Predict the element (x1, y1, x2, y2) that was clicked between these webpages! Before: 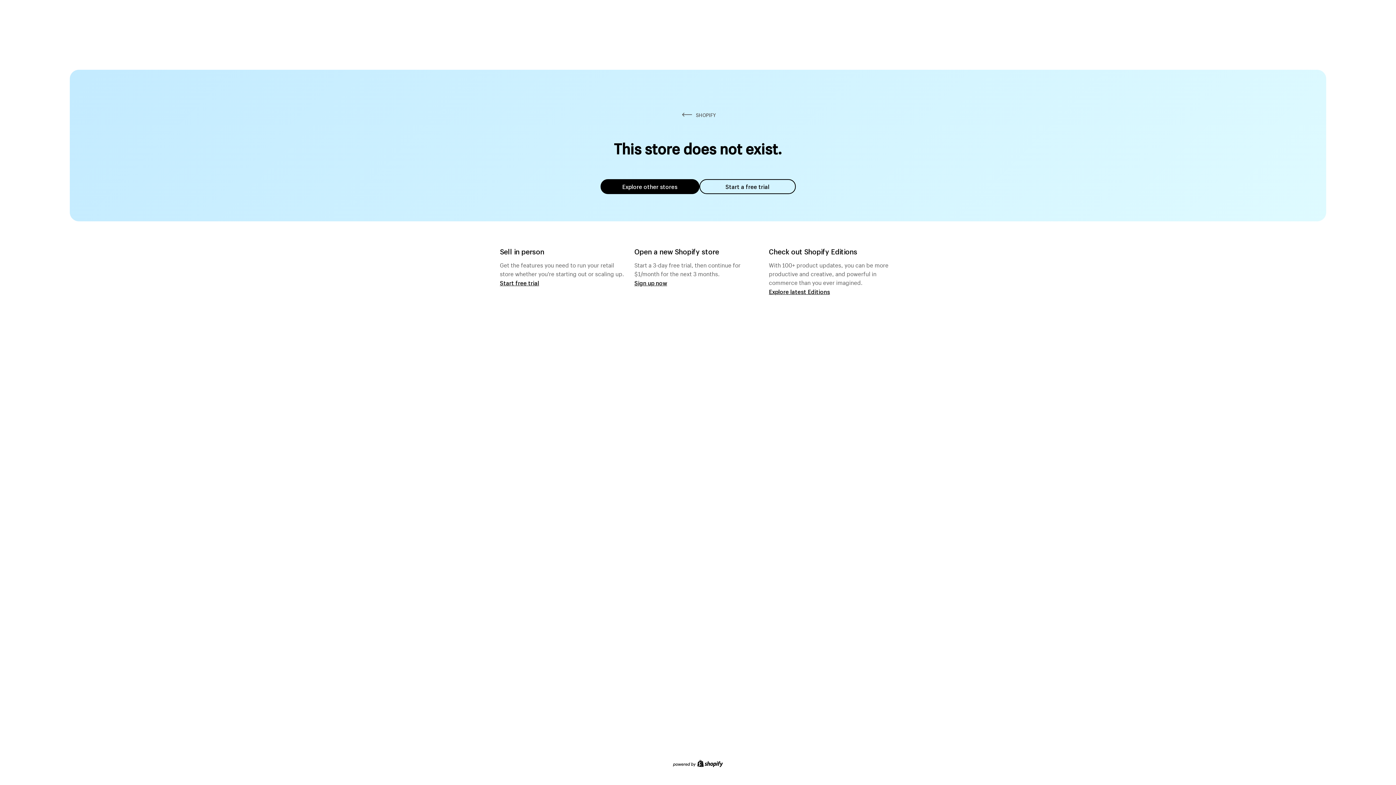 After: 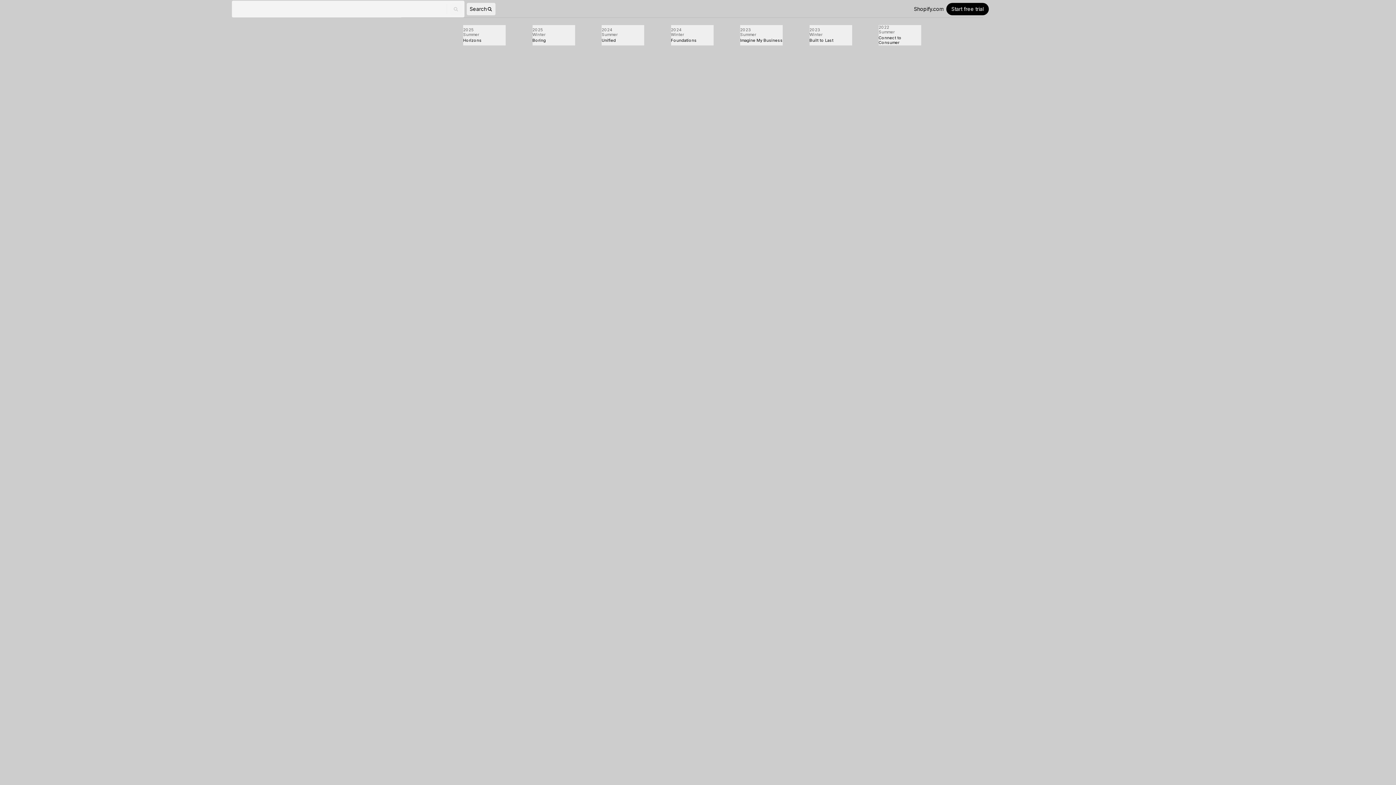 Action: label: Explore latest Editions bbox: (769, 287, 830, 295)